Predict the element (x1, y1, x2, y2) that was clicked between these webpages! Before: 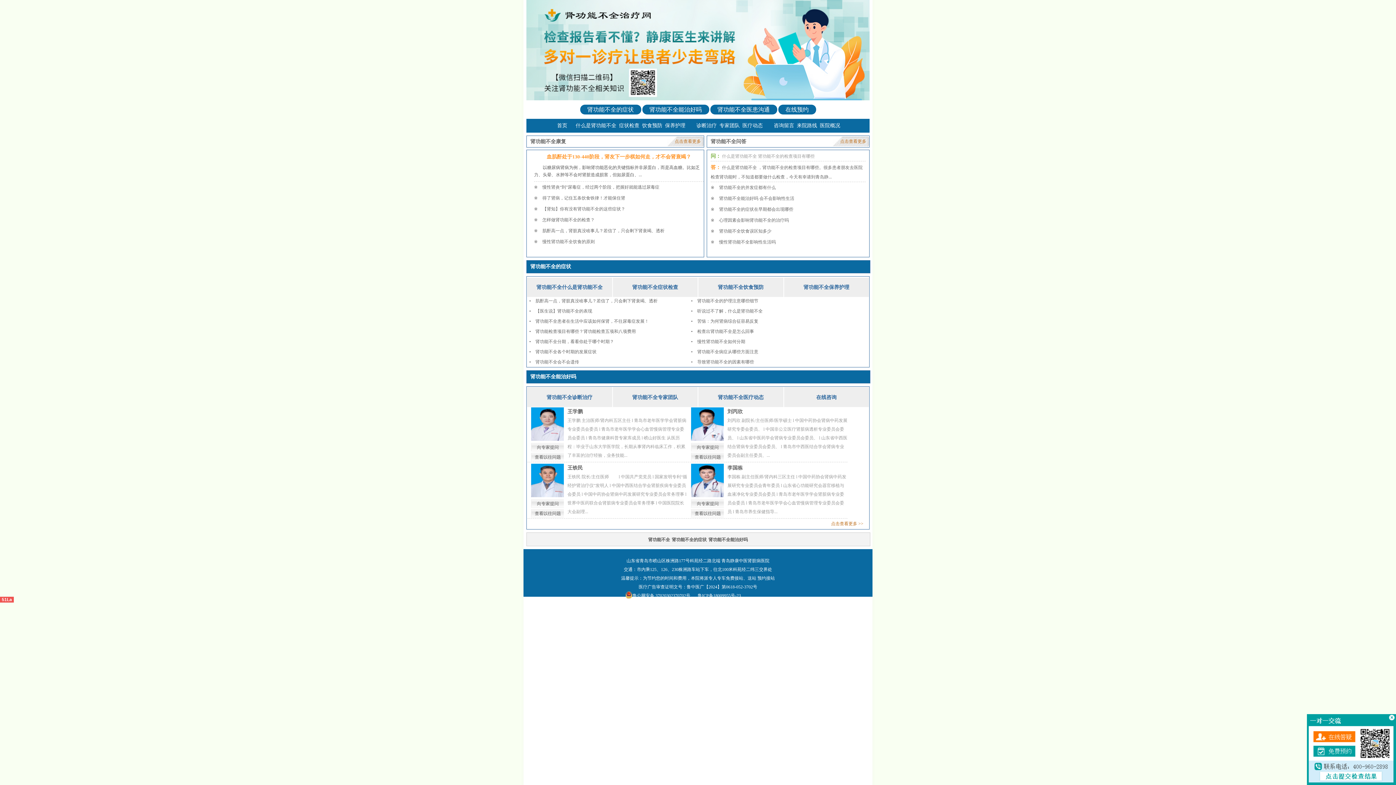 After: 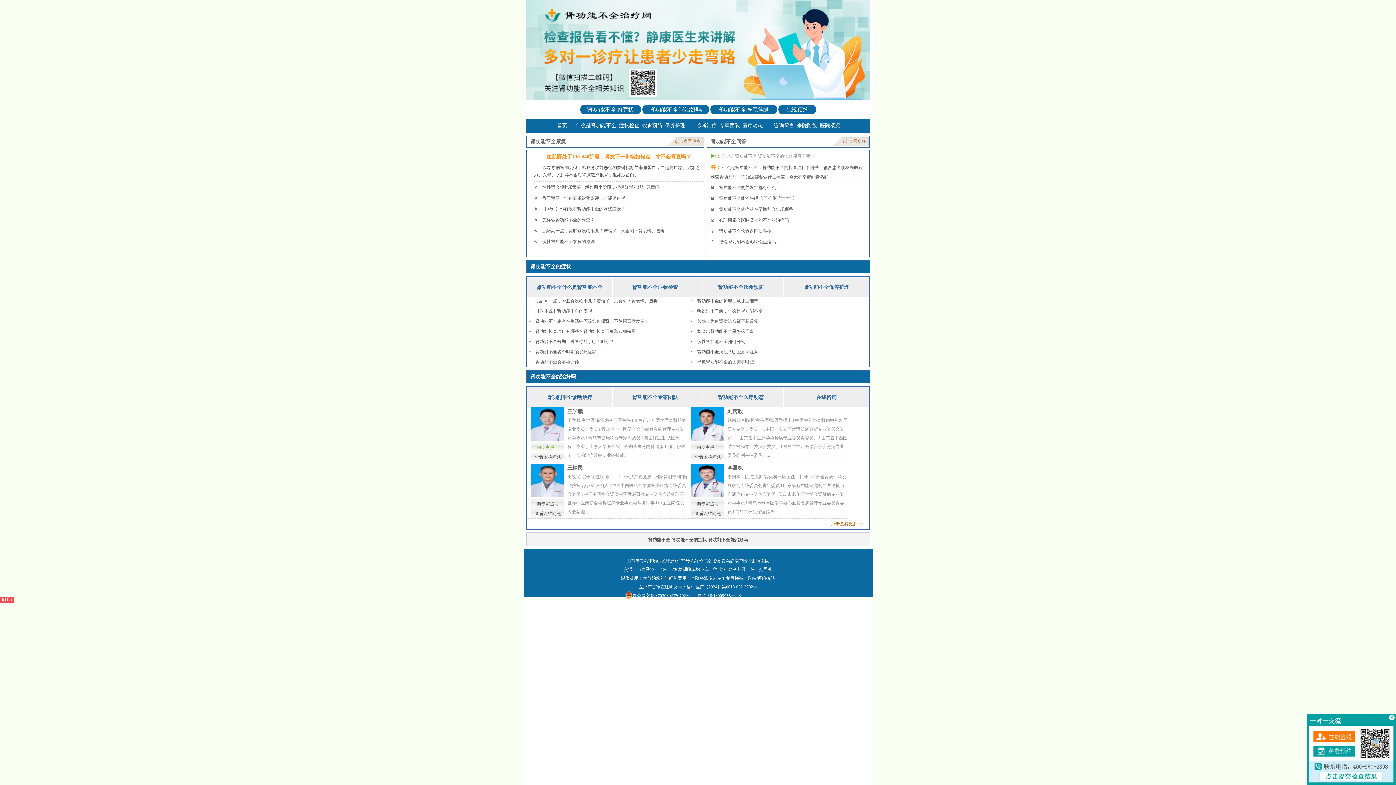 Action: label: 向专家提问 bbox: (537, 445, 558, 450)